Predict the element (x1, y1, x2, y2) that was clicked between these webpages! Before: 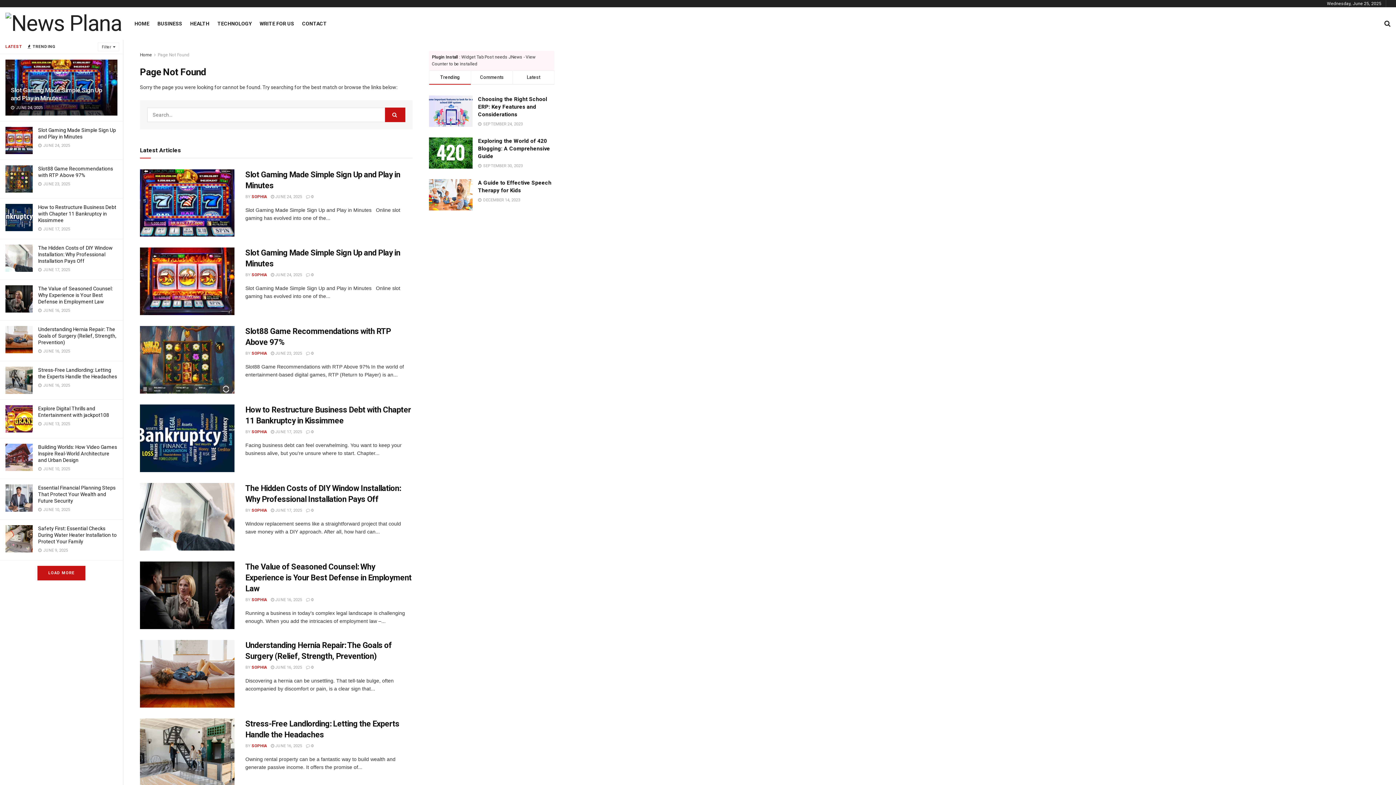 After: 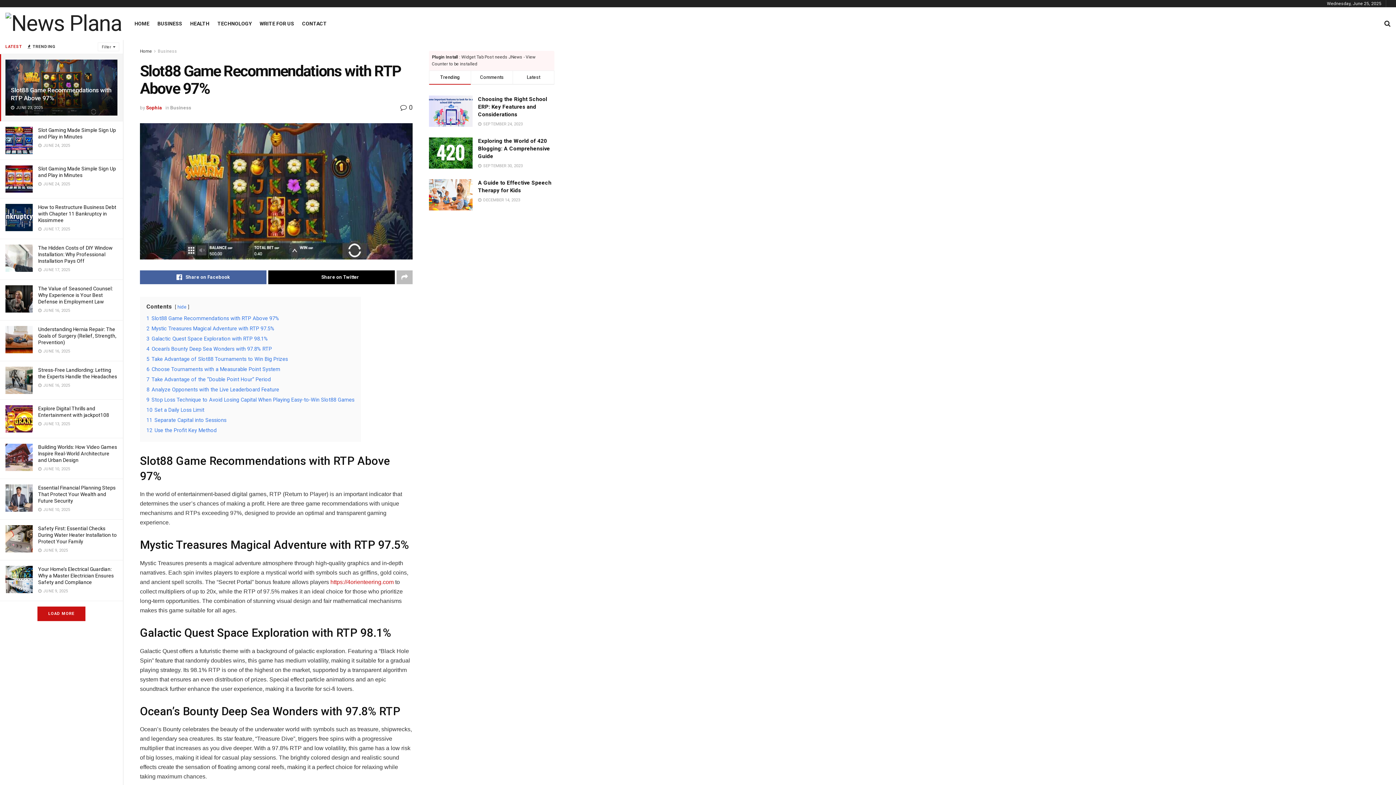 Action: label:  JUNE 23, 2025 bbox: (270, 351, 302, 356)